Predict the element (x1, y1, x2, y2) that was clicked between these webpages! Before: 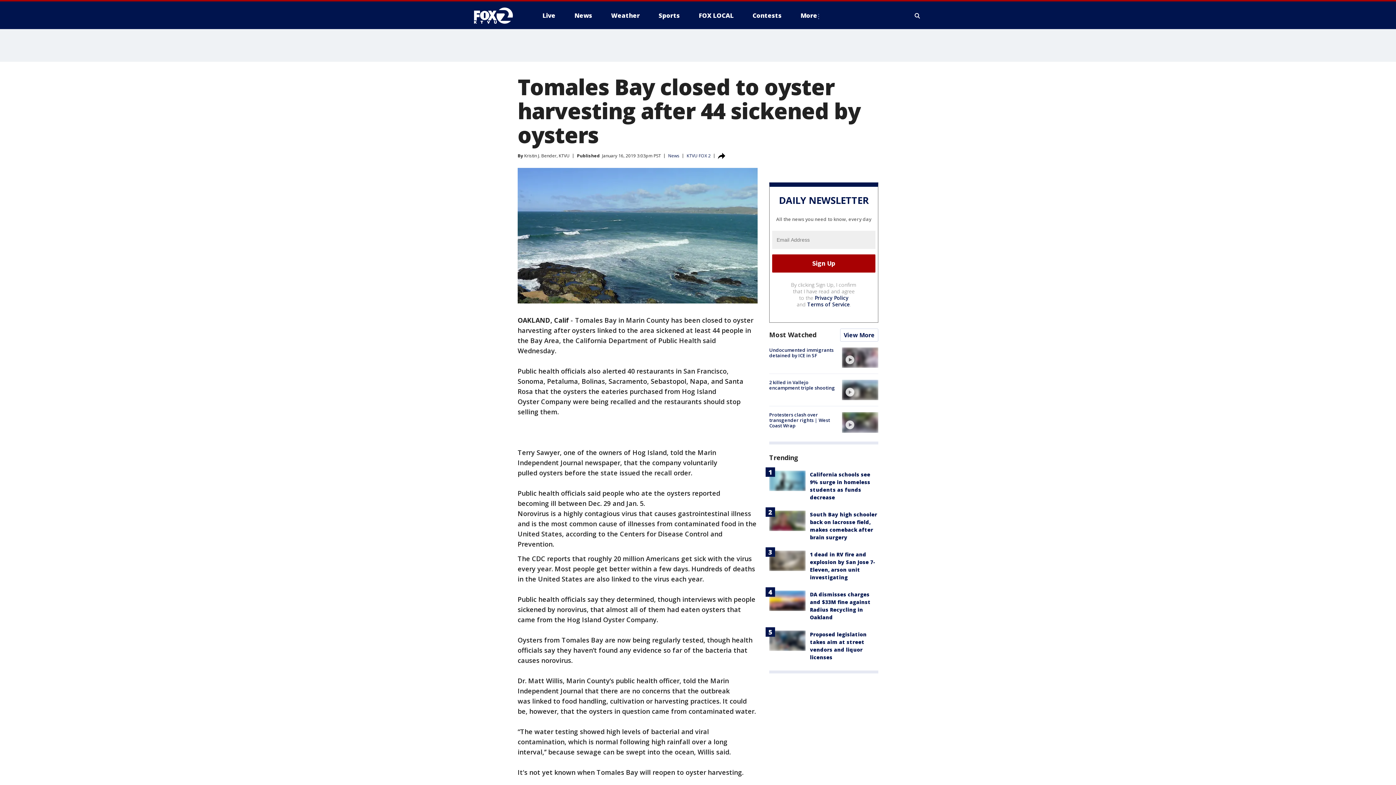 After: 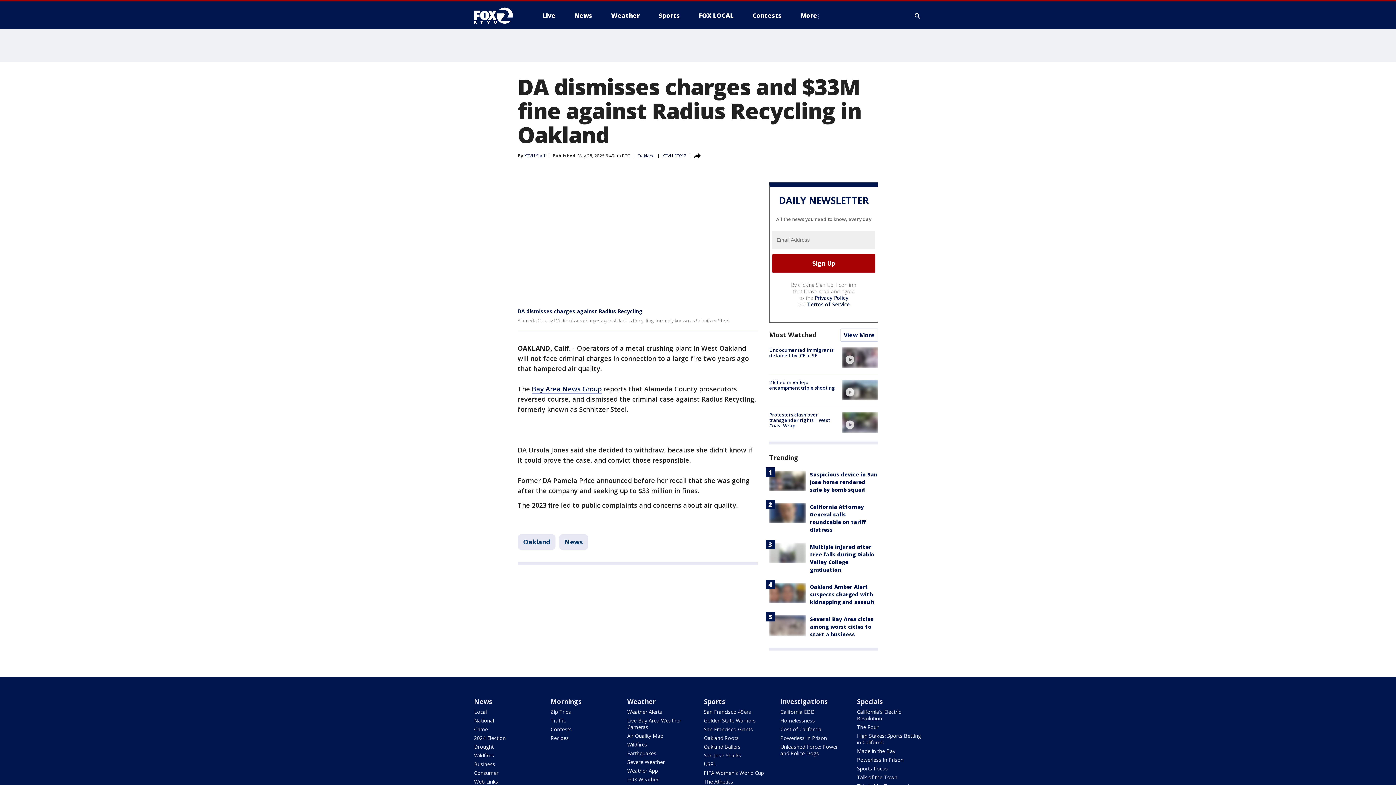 Action: bbox: (769, 590, 805, 611)